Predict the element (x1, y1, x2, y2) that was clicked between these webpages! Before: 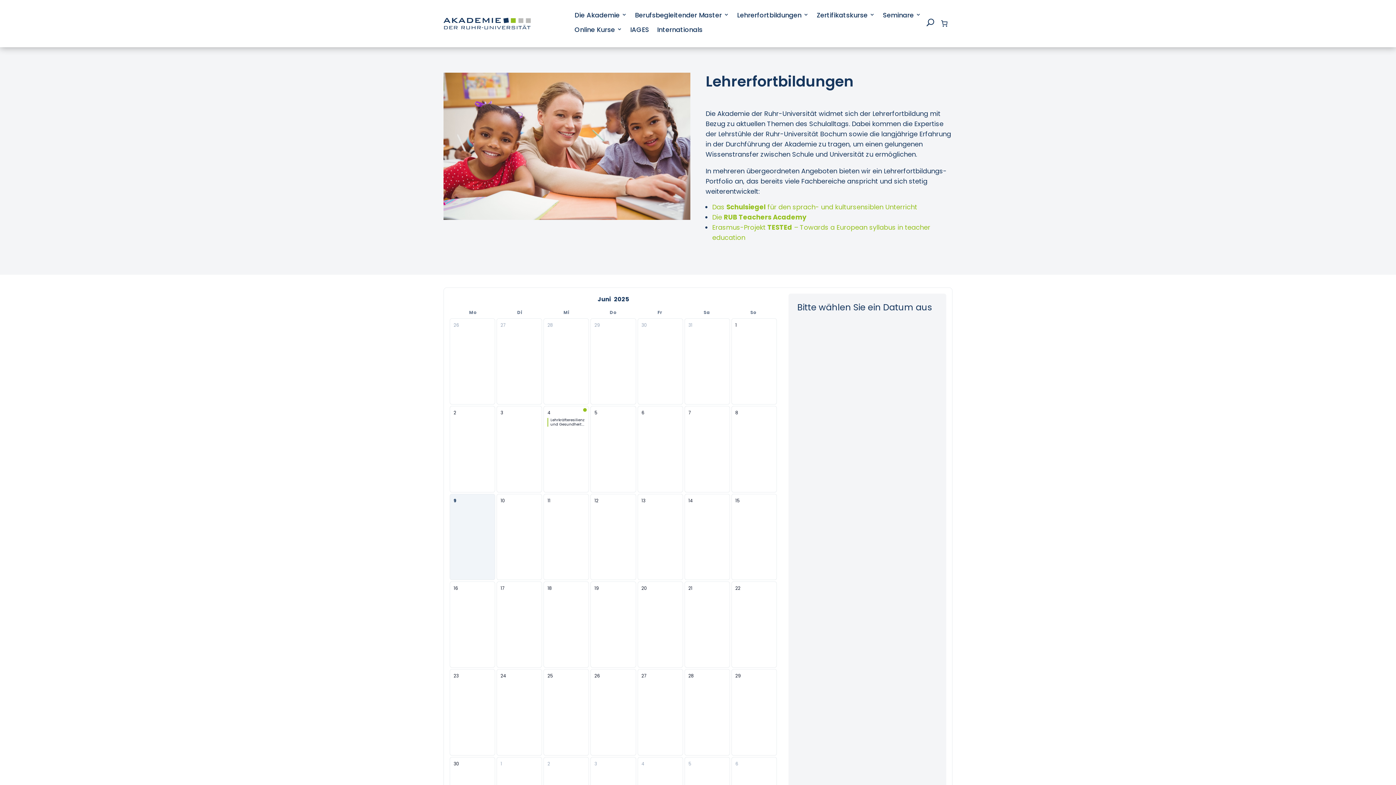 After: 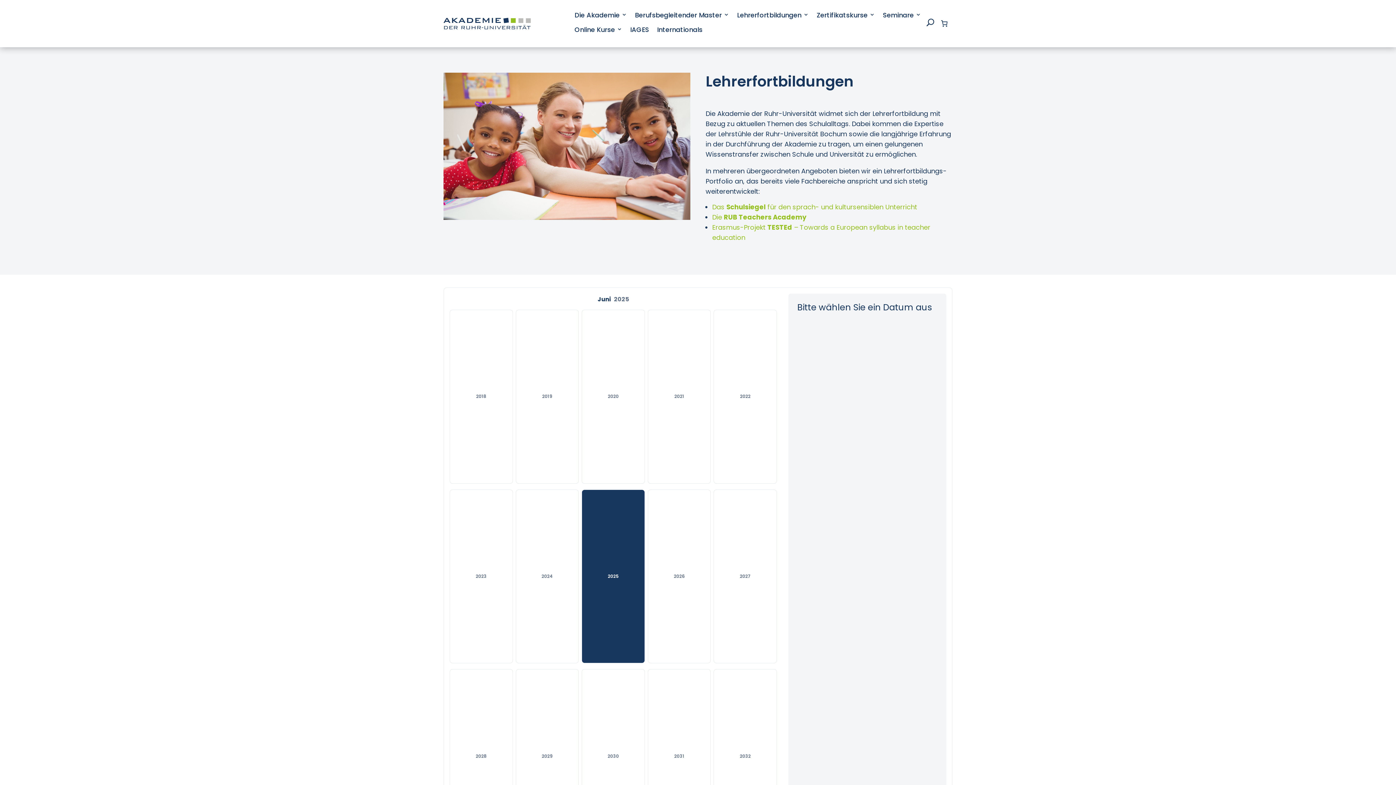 Action: label: 2025 bbox: (612, 293, 630, 305)